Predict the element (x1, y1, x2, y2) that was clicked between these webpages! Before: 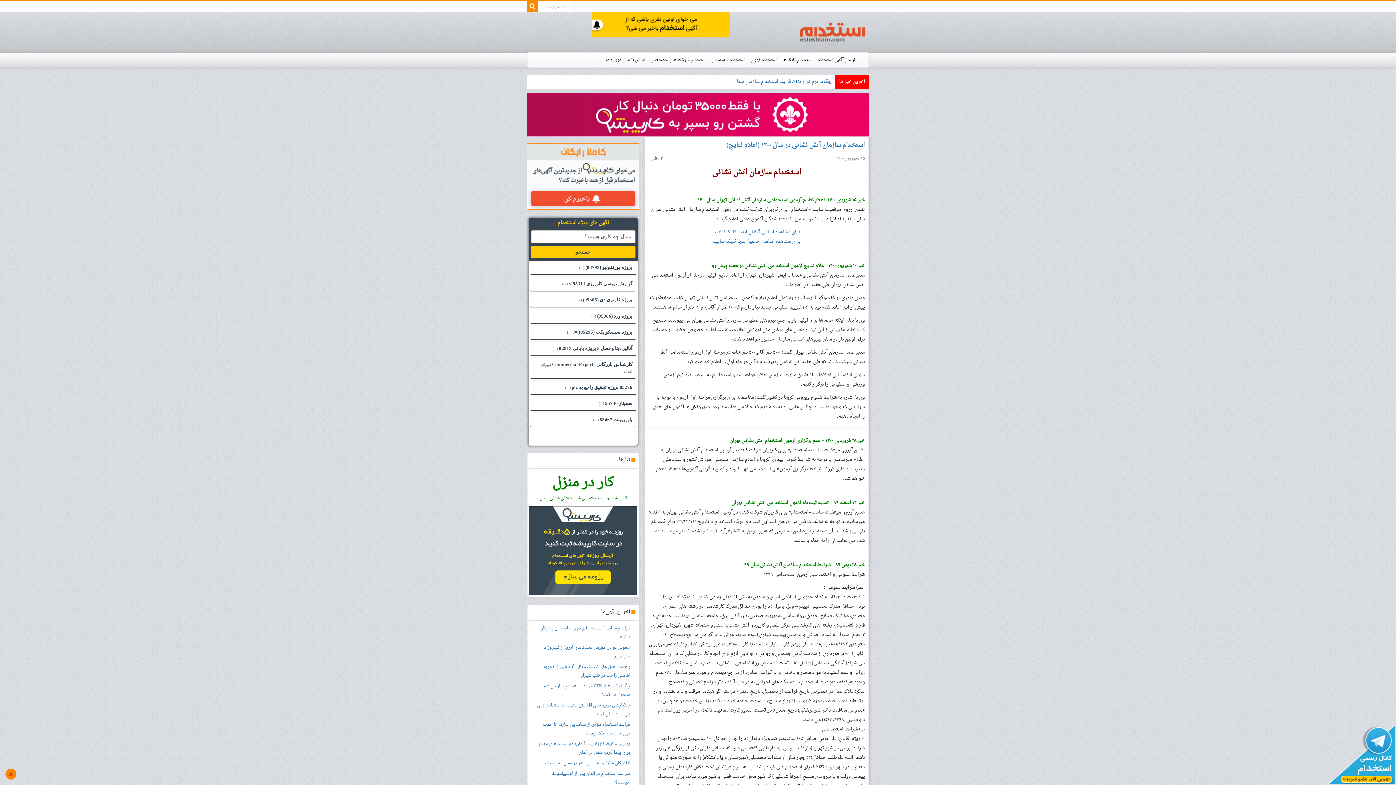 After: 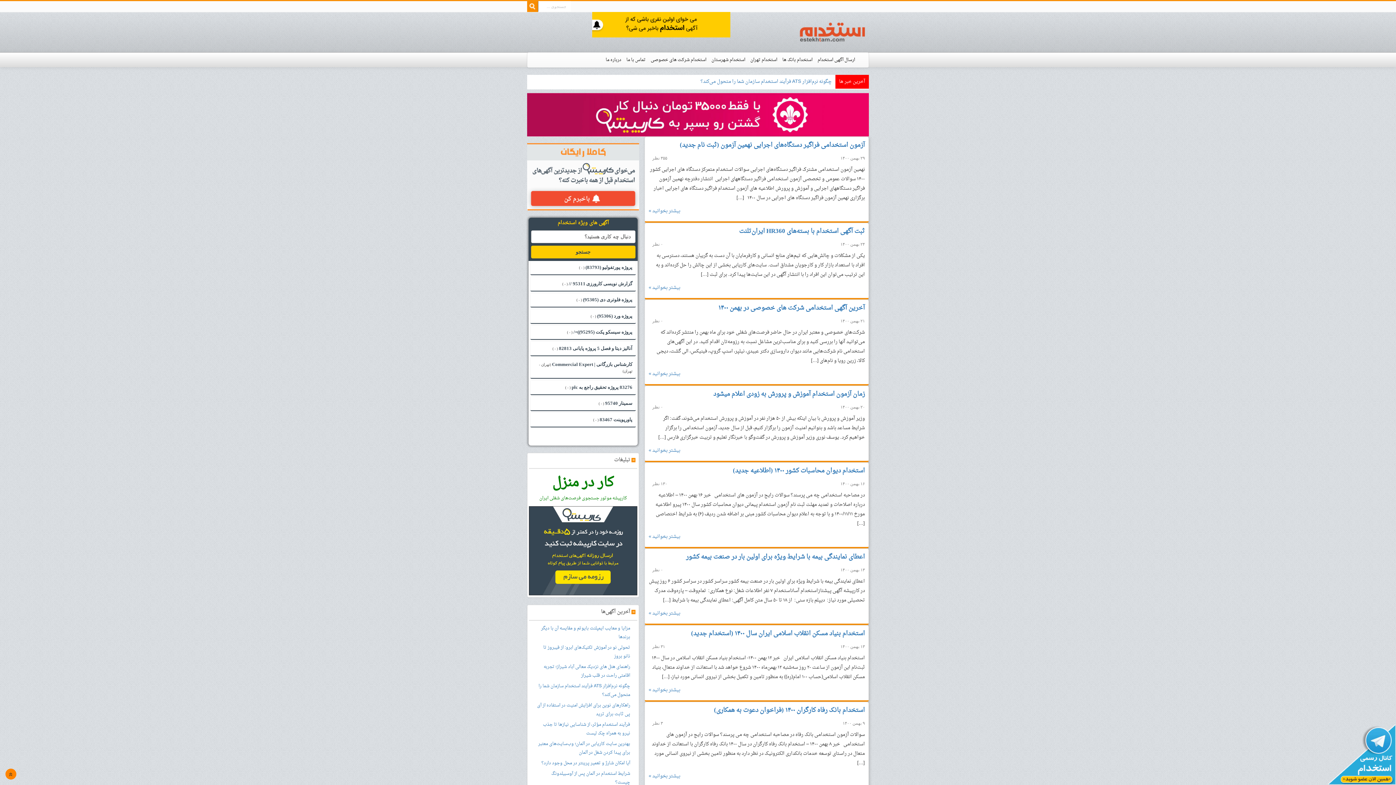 Action: bbox: (750, 56, 777, 64) label: استخدام تهران